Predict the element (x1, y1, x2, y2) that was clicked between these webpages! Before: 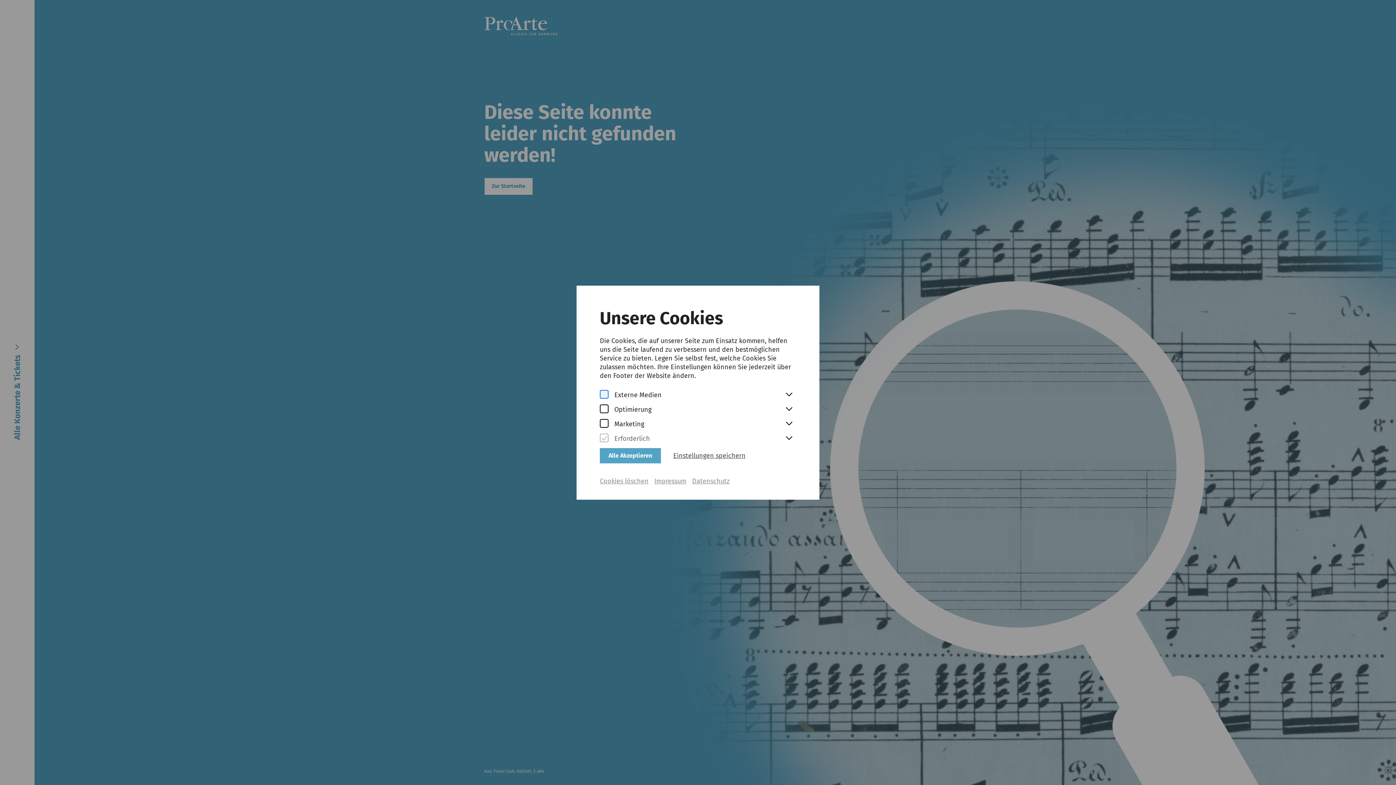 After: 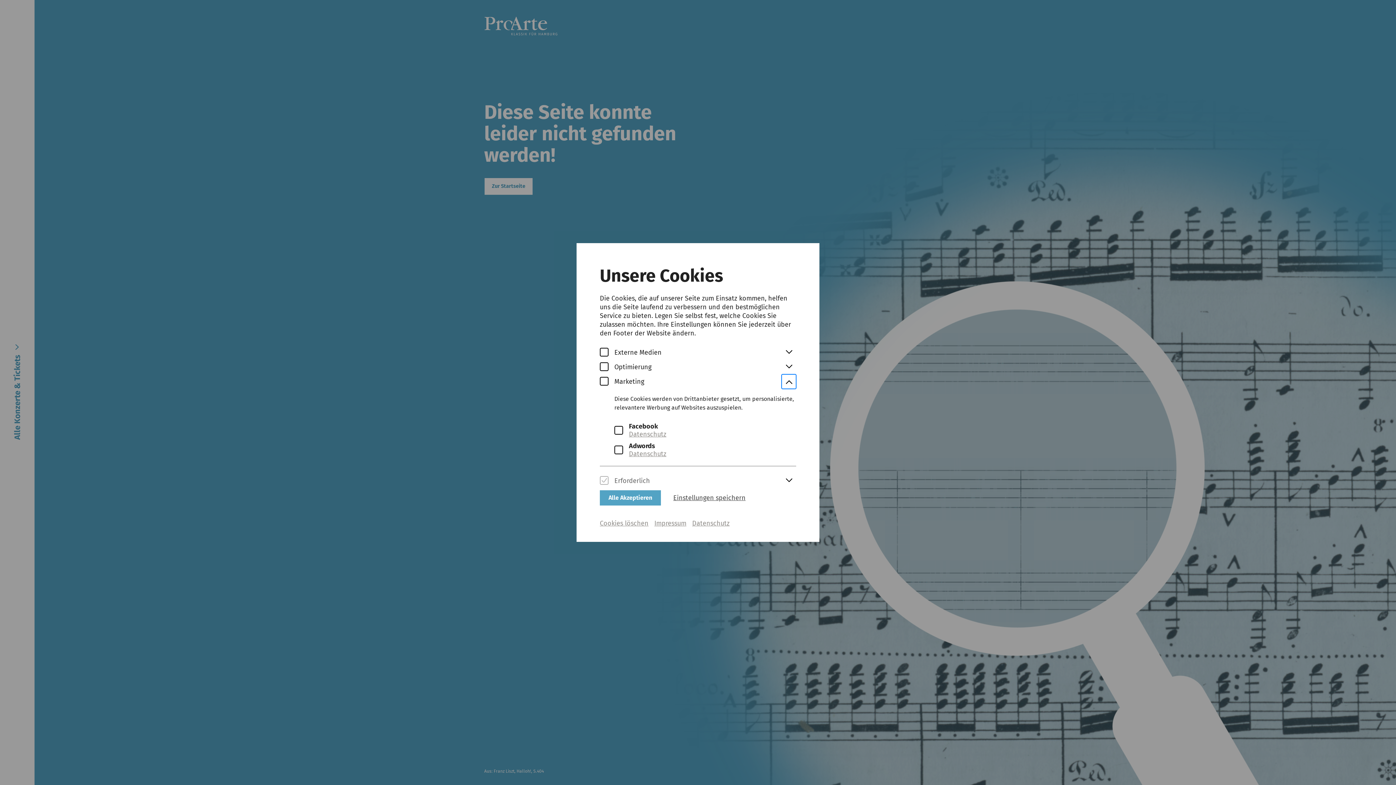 Action: bbox: (790, 419, 806, 435)